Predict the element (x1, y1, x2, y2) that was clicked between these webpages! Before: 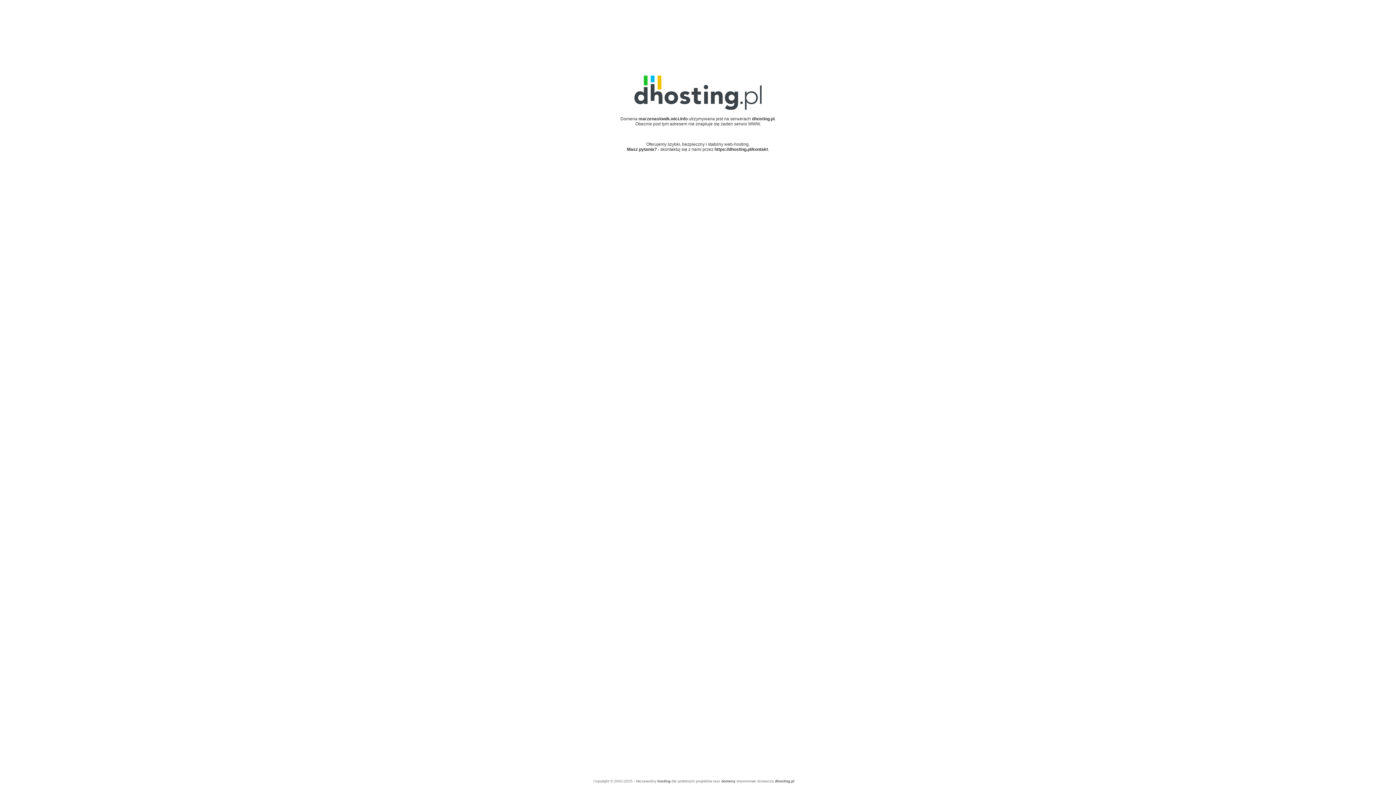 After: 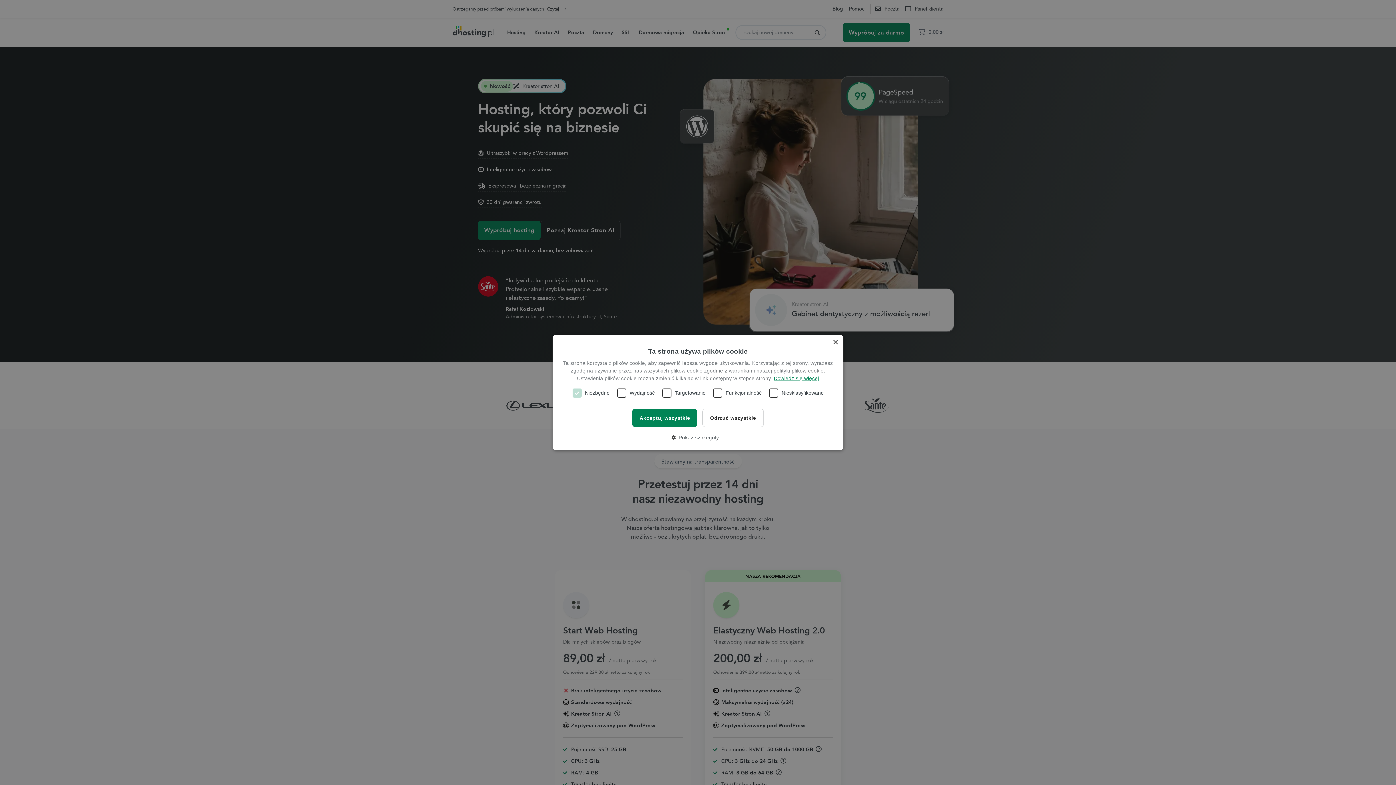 Action: label: hosting bbox: (657, 779, 670, 783)